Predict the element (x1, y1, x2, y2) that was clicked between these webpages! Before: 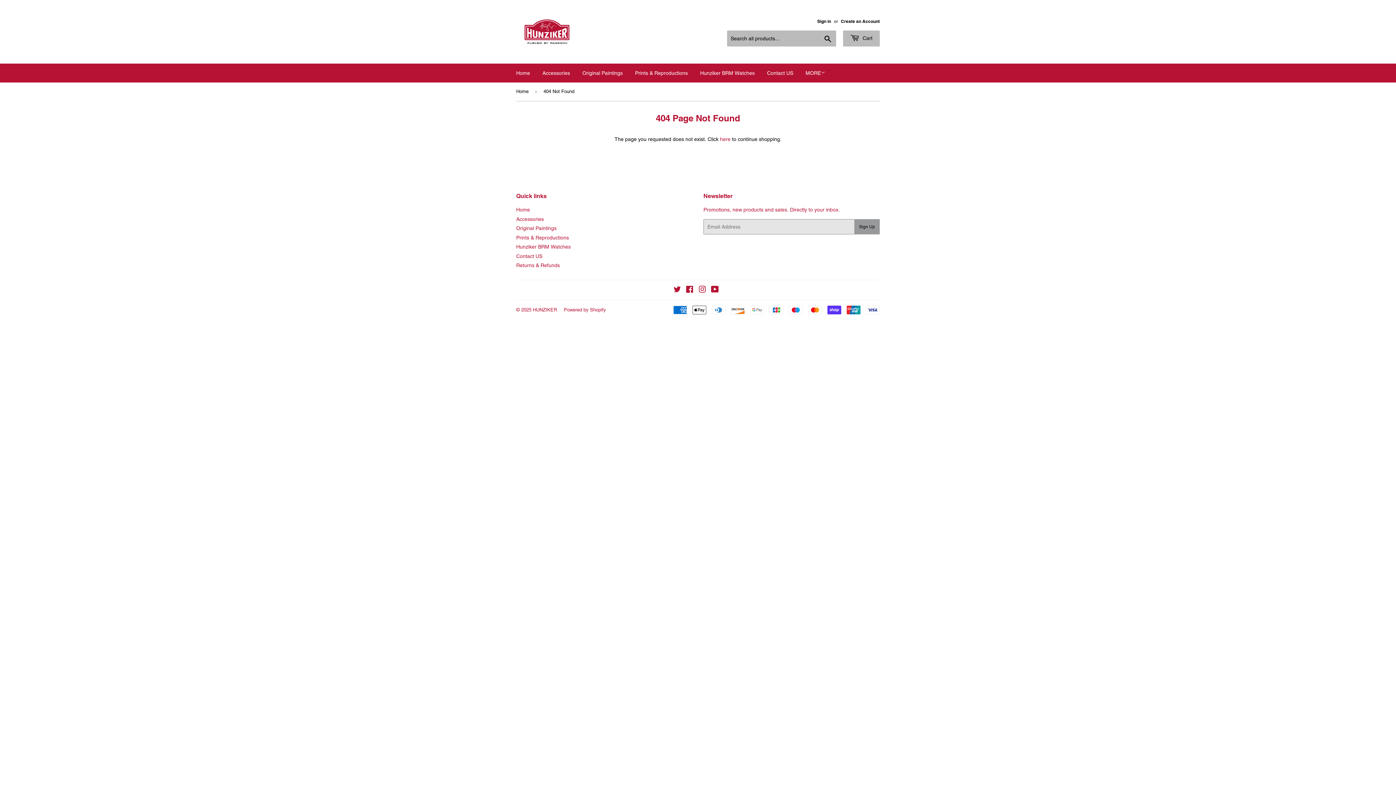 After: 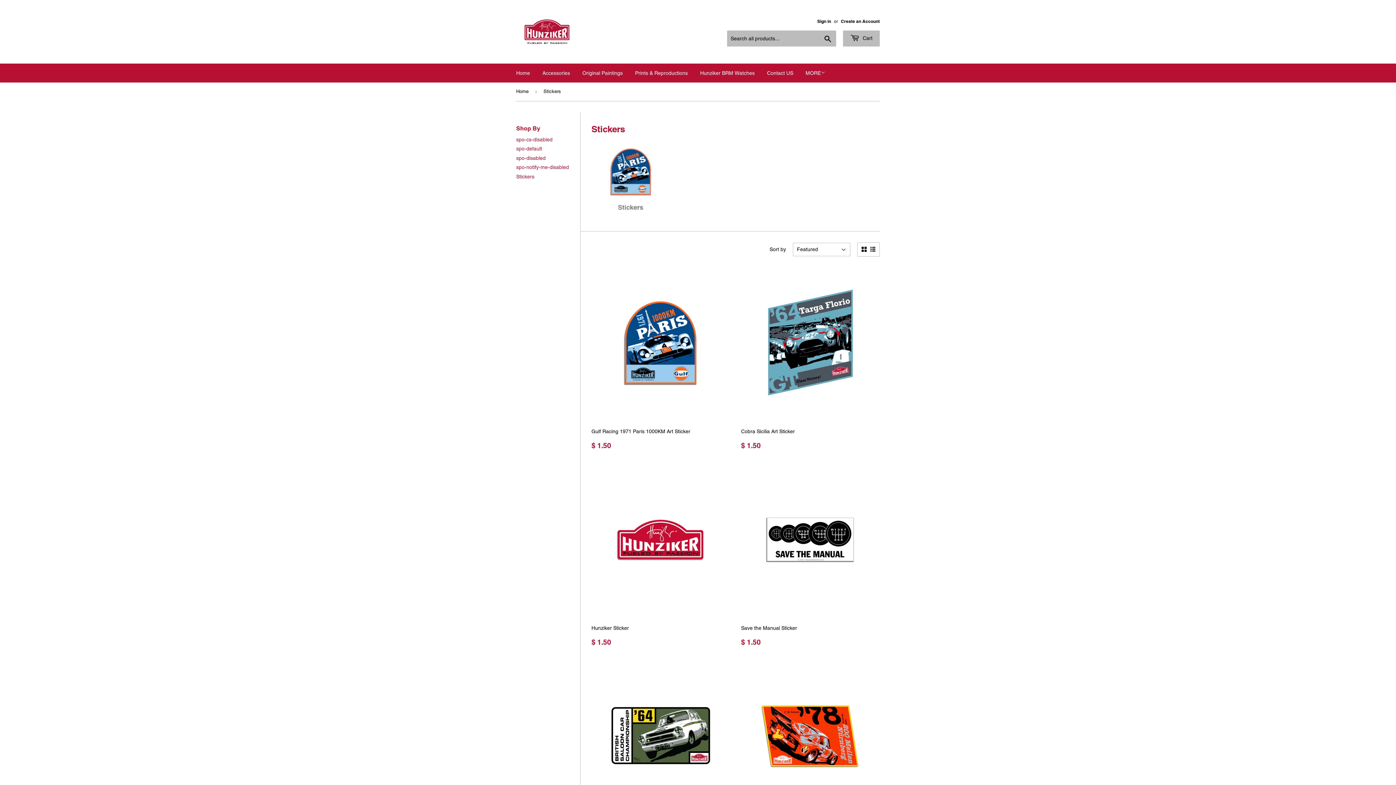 Action: bbox: (537, 63, 575, 82) label: Accessories